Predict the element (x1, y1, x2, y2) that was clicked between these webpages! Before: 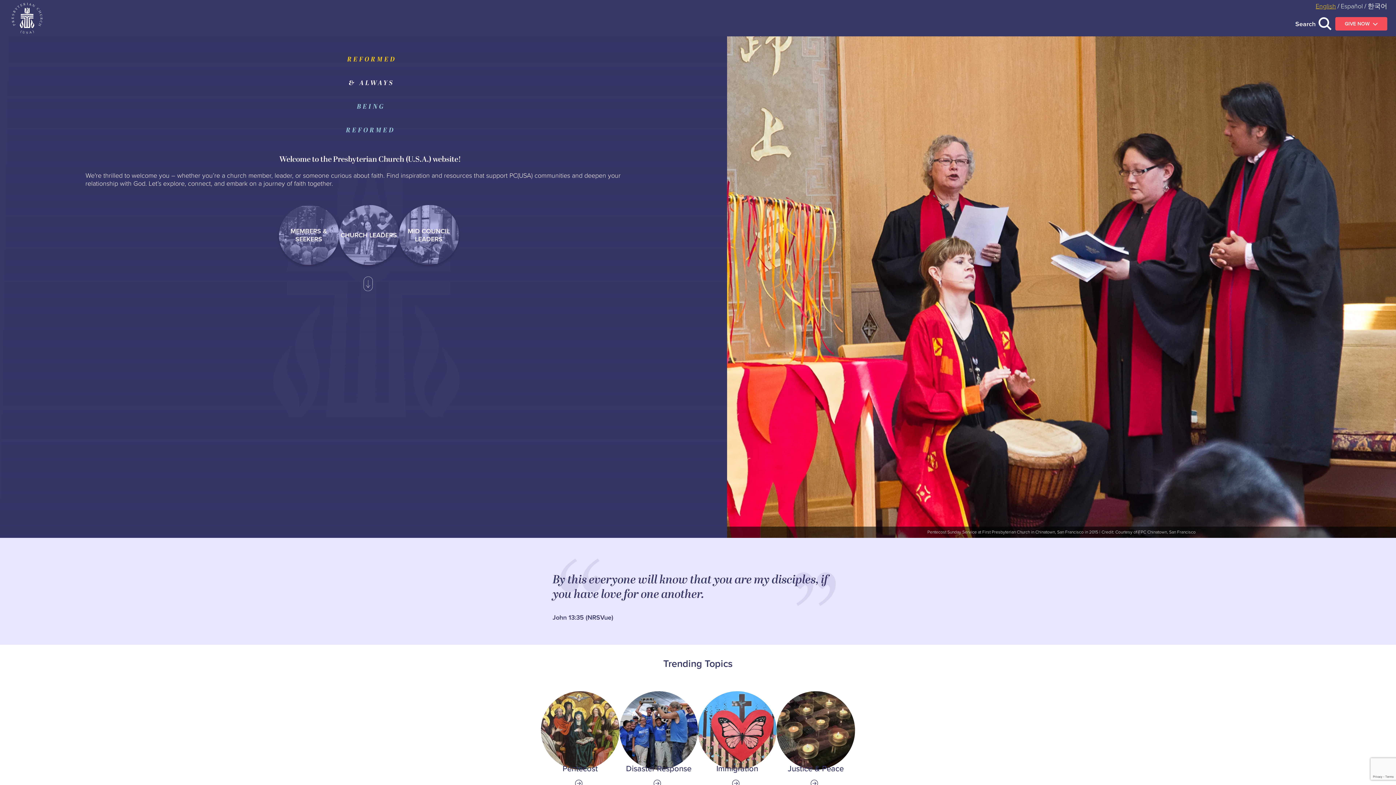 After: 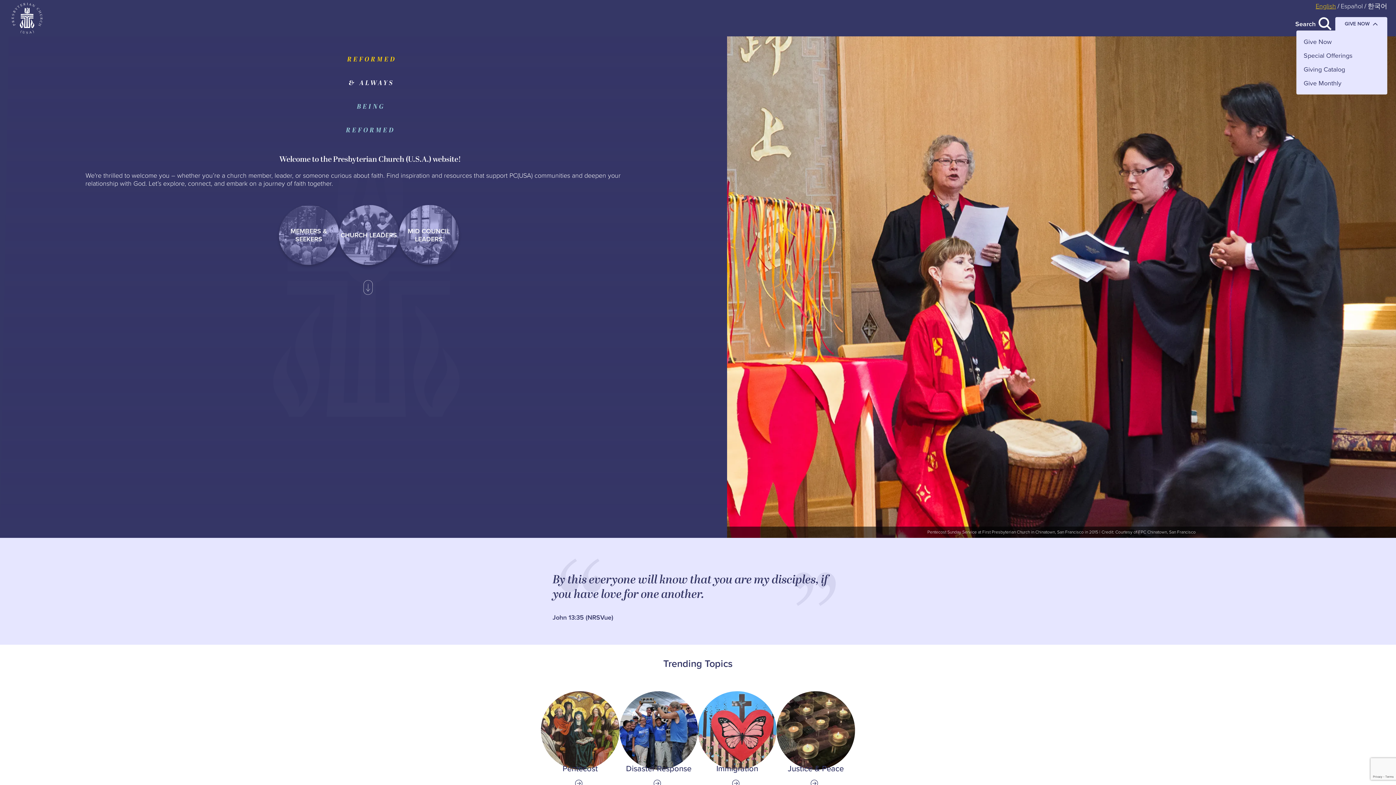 Action: bbox: (1335, 16, 1387, 30) label: GIVE NOW